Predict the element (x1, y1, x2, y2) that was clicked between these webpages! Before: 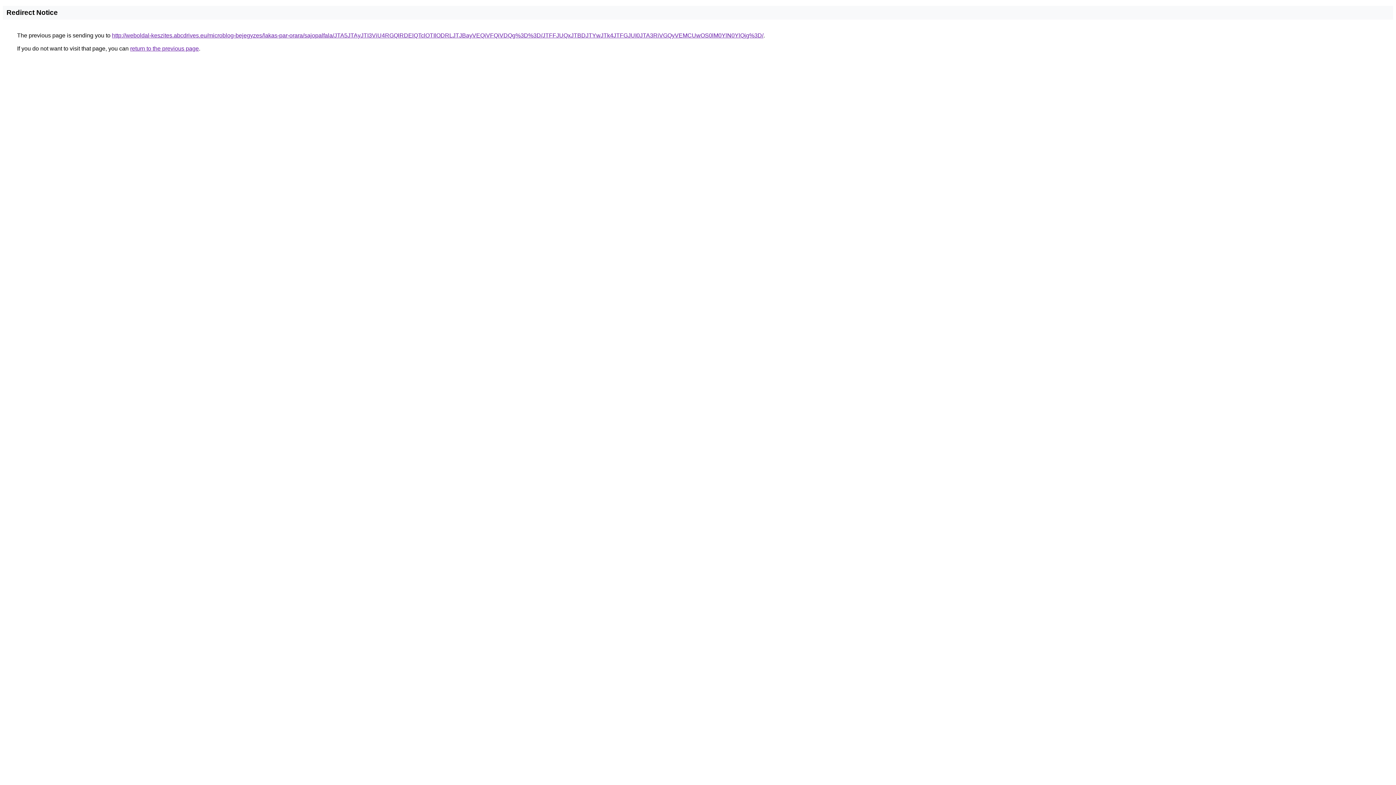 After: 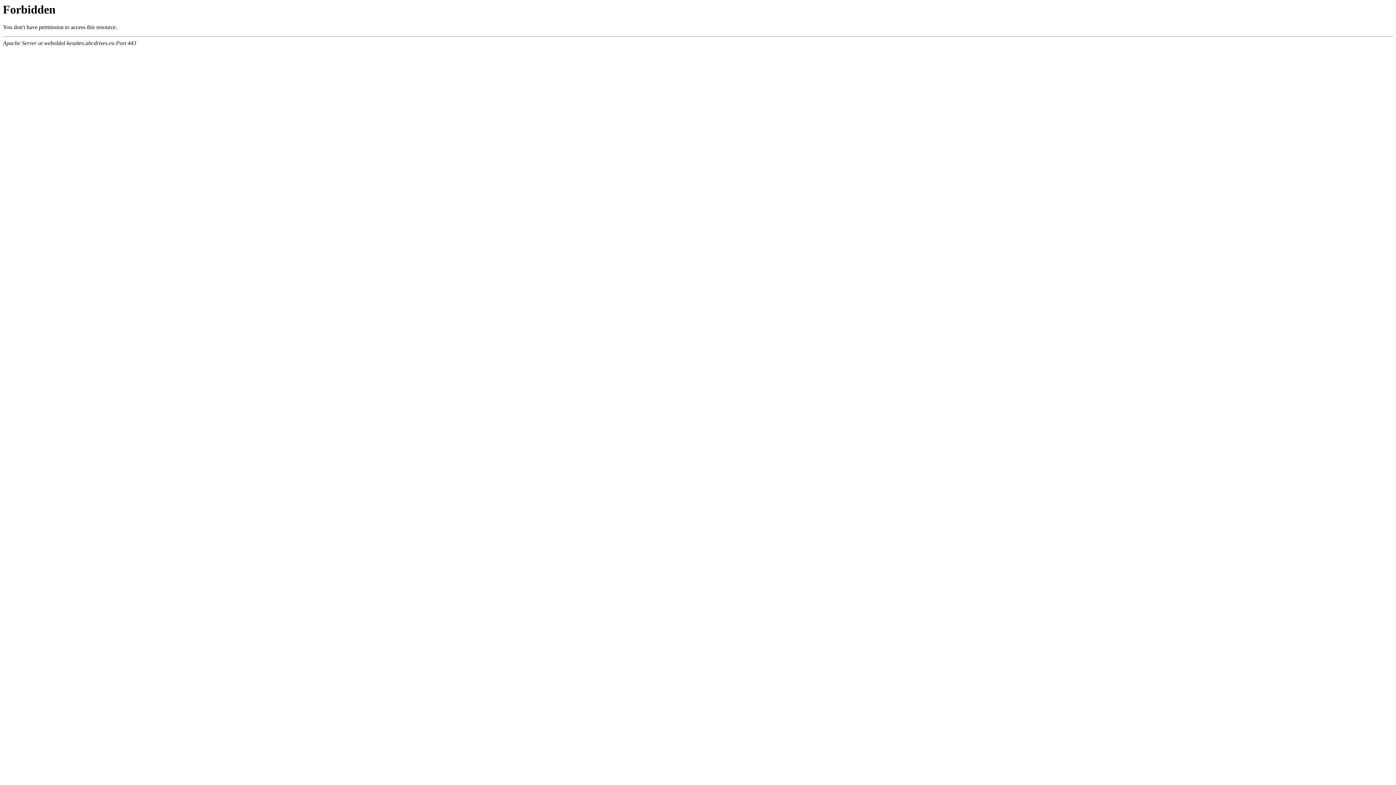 Action: label: http://weboldal-keszites.abcdrives.eu/microblog-bejegyzes/lakas-par-orara/sajopalfala/JTA5JTAyJTI3ViU4RGQlRDElQTclOTIlODRLJTJBayVEQiVFQiVDQg%3D%3D/JTFFJUQxJTBDJTYwJTk4JTFGJUI0JTA3RiVGQyVEMCUwOS0lM0YlN0YlQjg%3D/ bbox: (112, 32, 763, 38)